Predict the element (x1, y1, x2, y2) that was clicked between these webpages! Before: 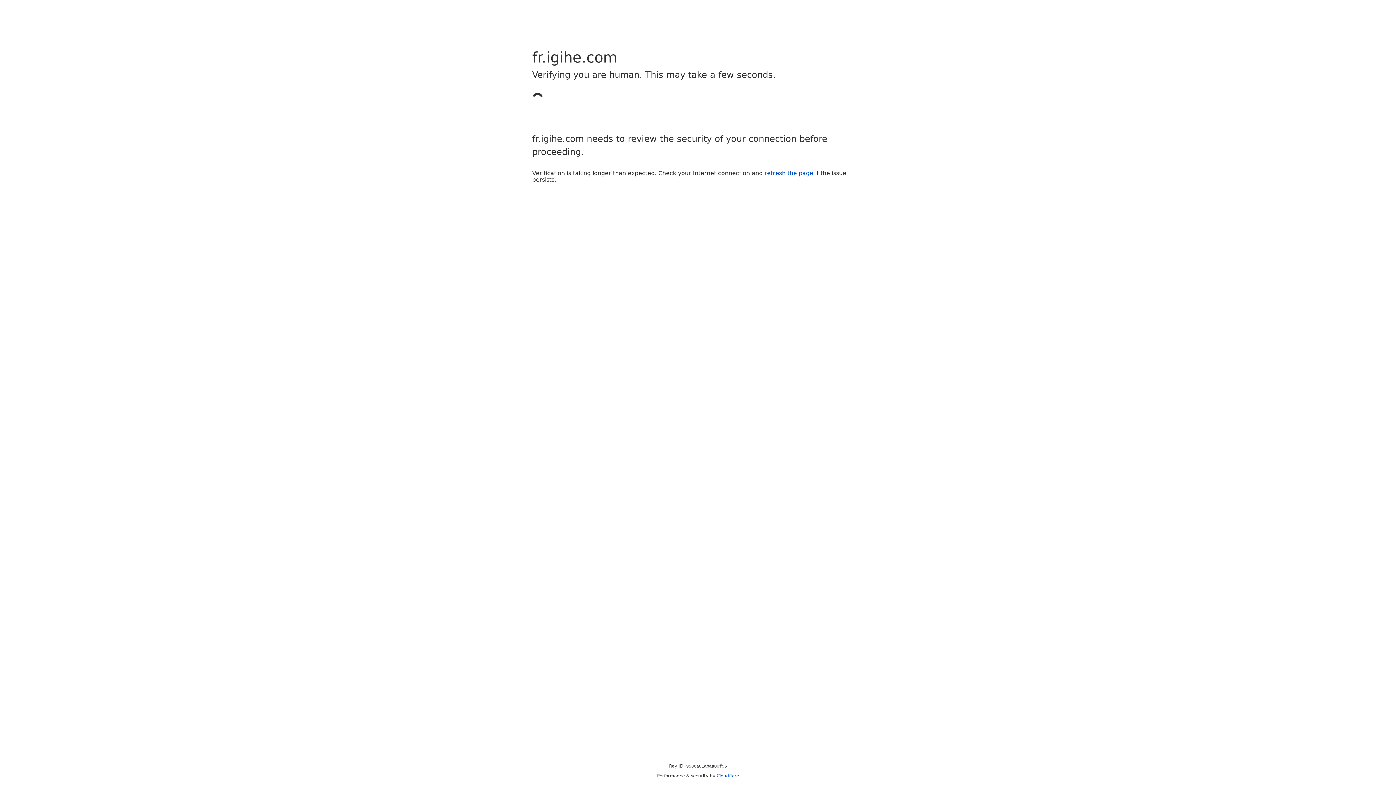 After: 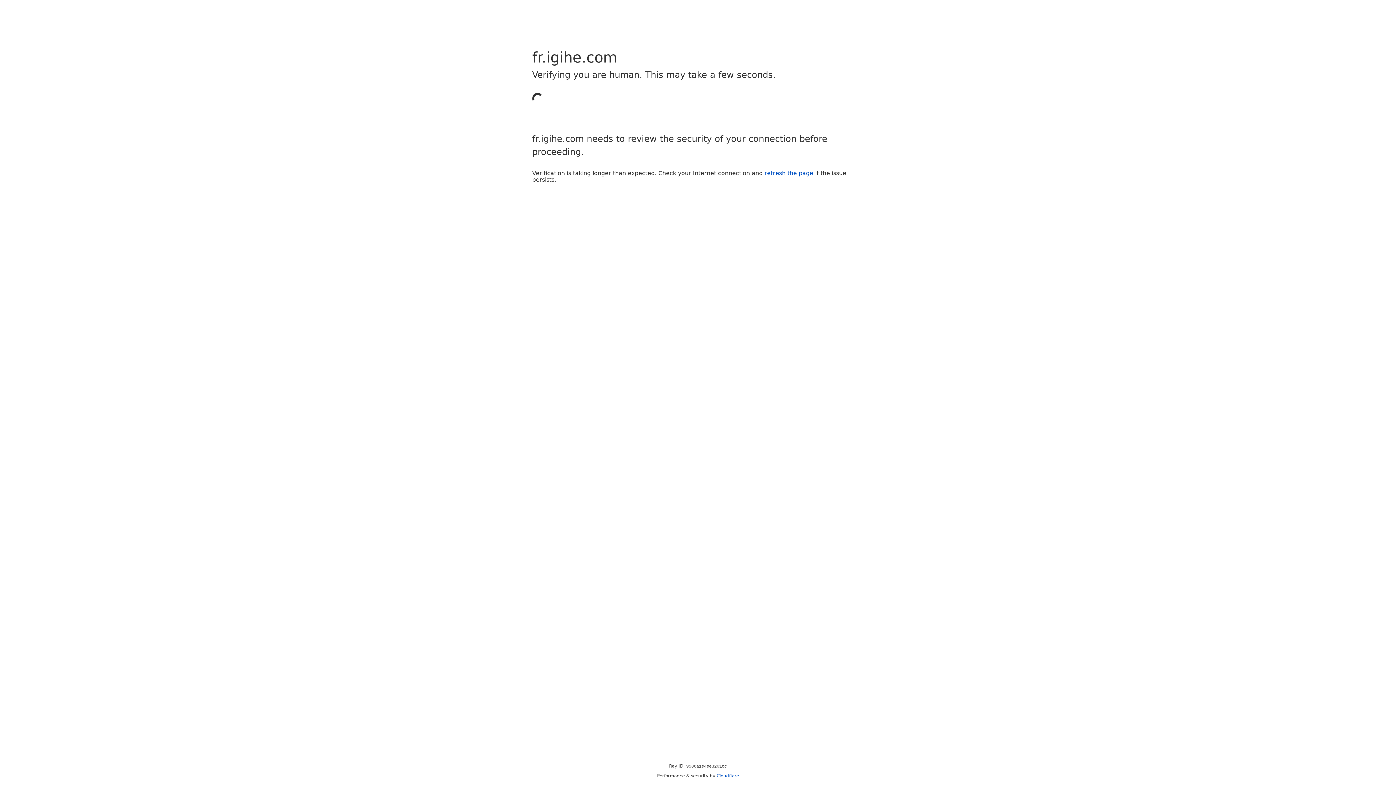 Action: bbox: (764, 169, 813, 176) label: refresh the page